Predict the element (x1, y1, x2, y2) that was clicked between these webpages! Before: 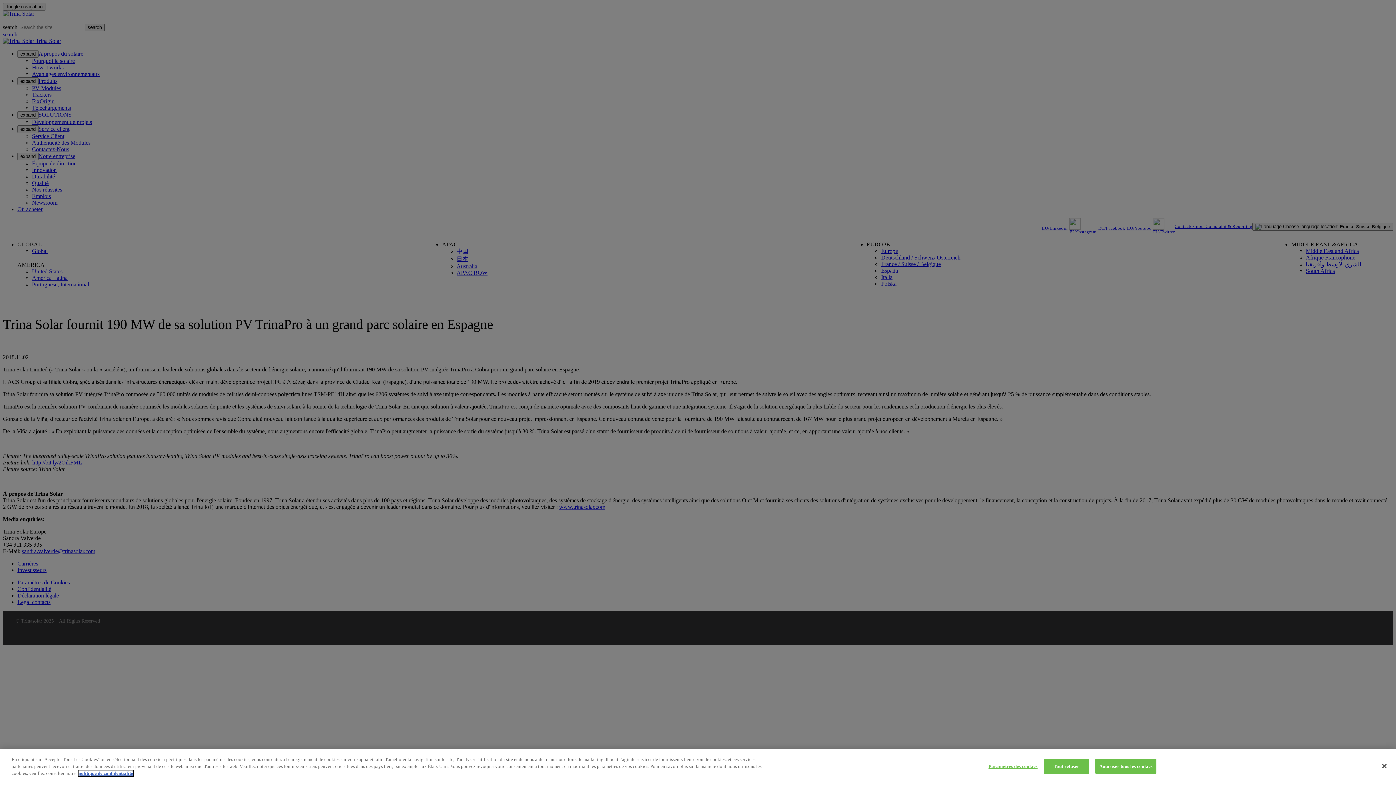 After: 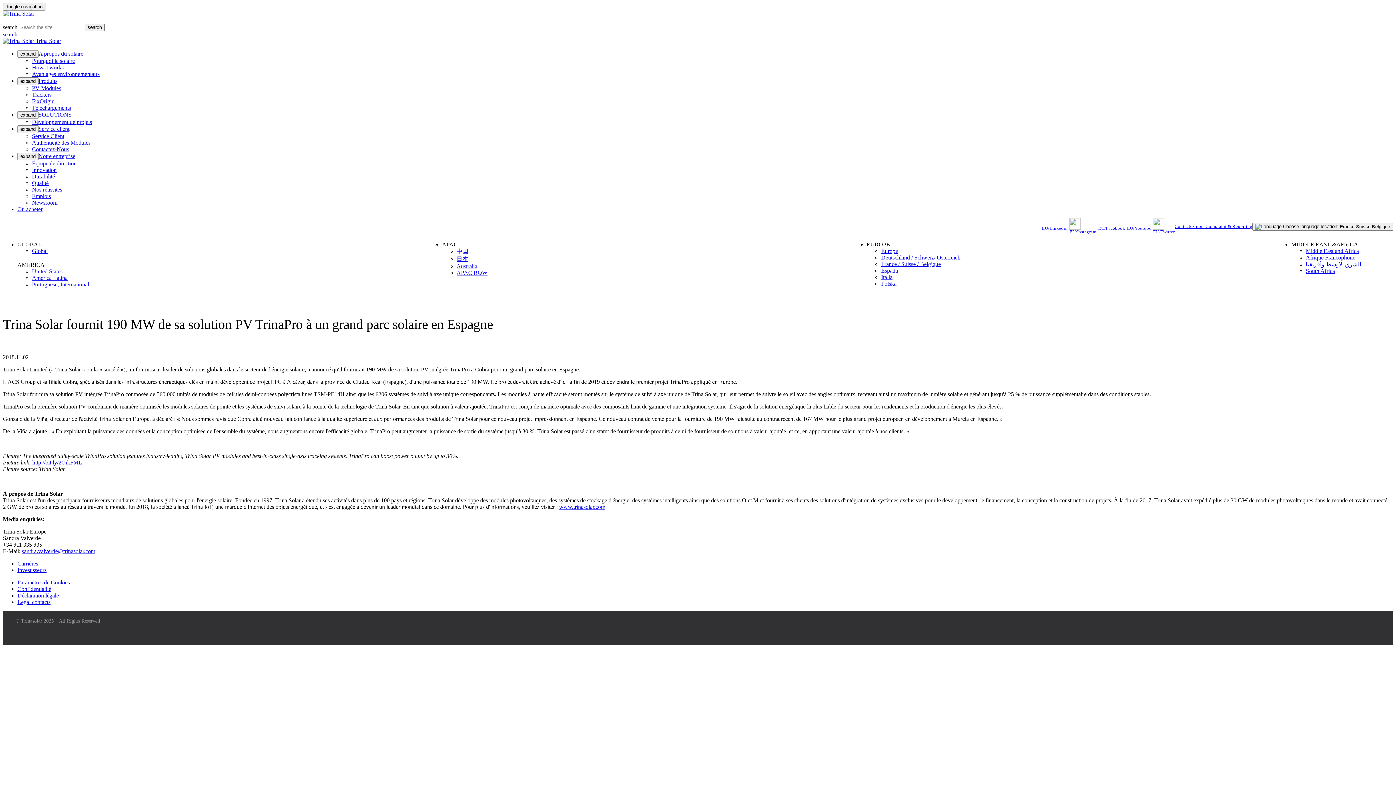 Action: bbox: (1376, 758, 1392, 774) label: Fermer